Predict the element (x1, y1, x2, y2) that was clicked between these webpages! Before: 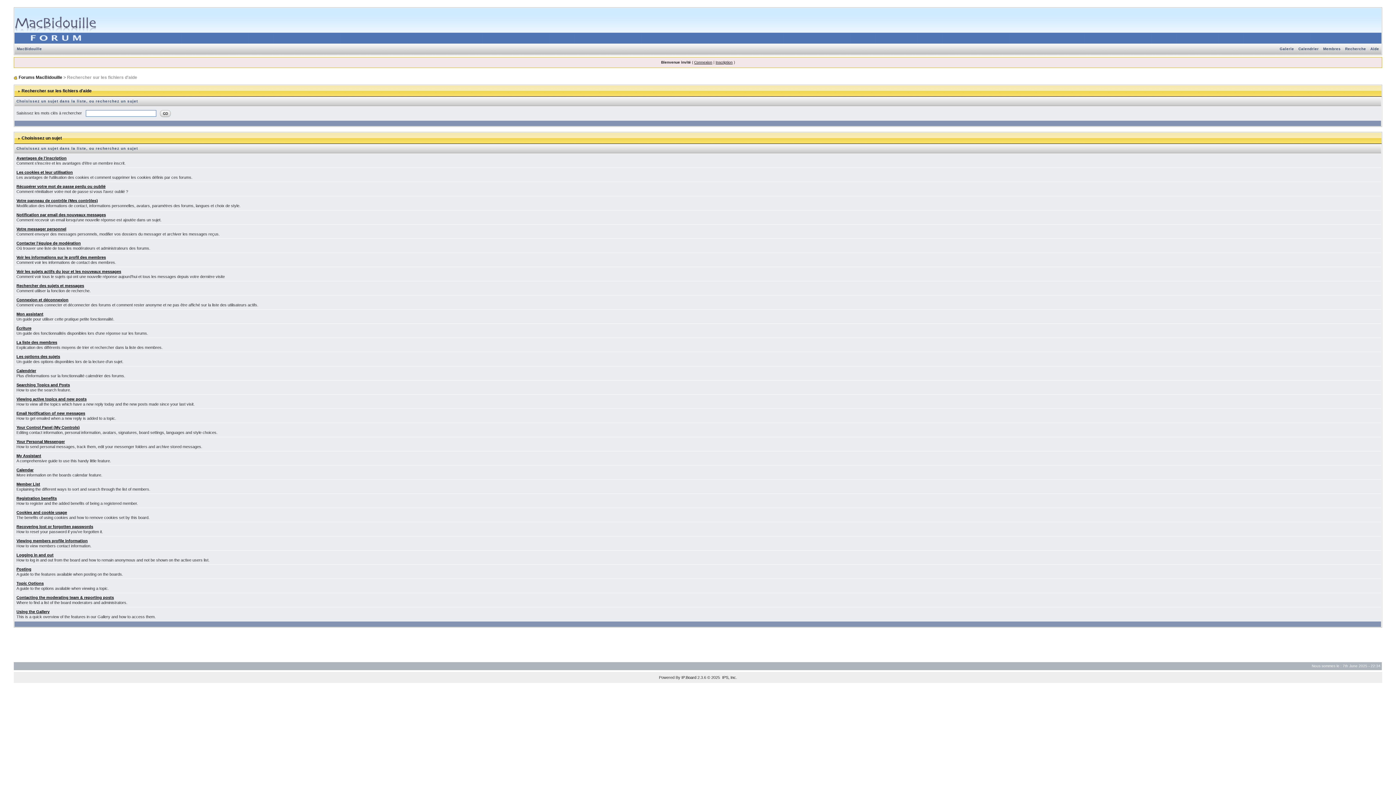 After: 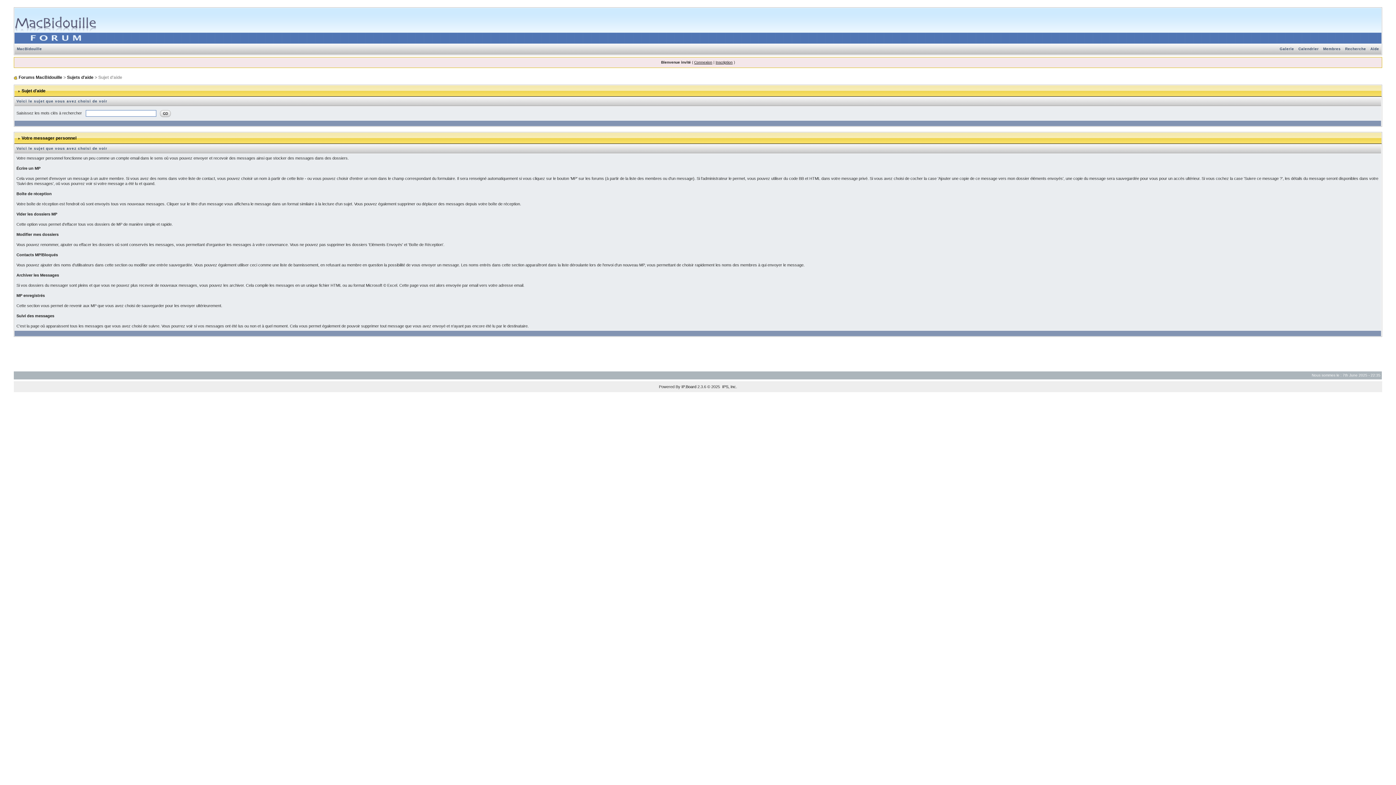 Action: label: Votre messager personnel bbox: (16, 226, 66, 231)